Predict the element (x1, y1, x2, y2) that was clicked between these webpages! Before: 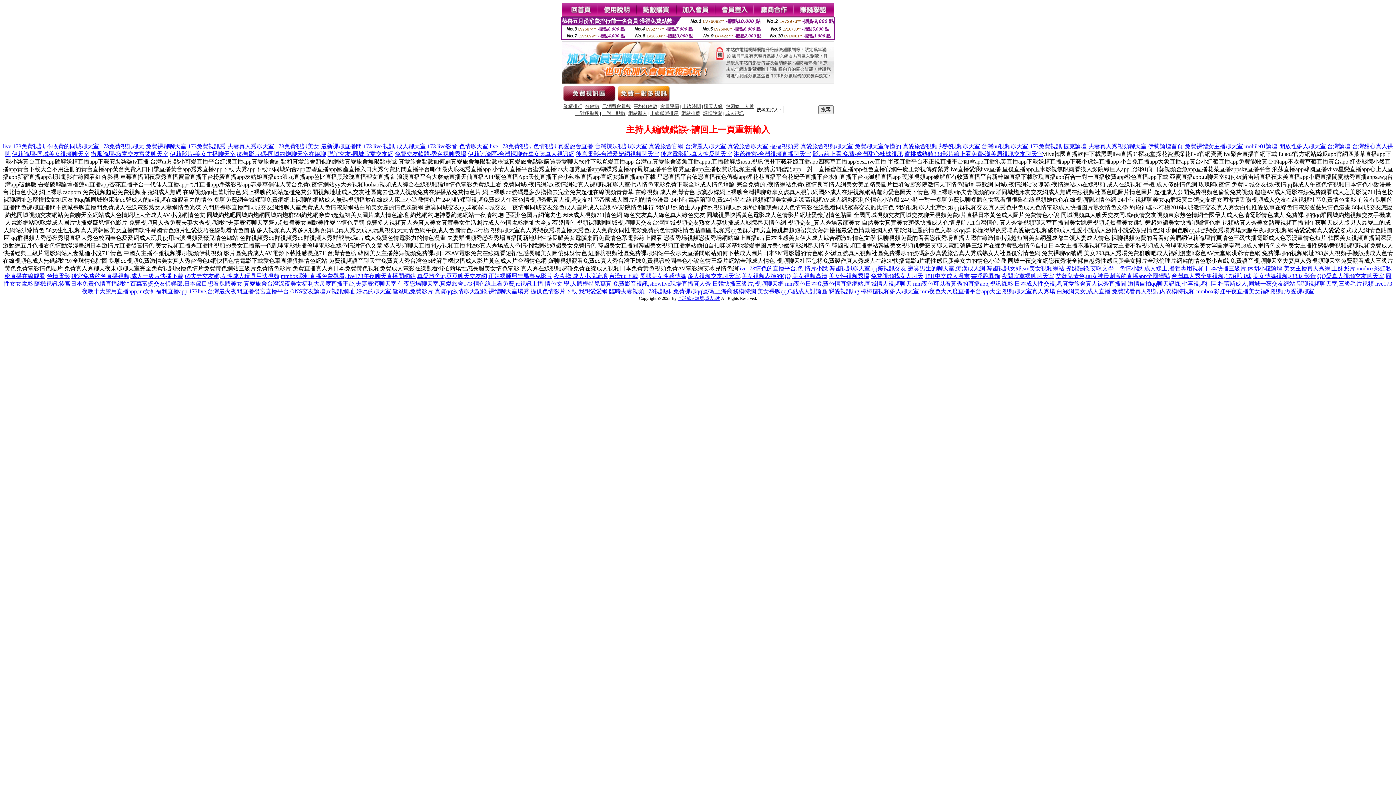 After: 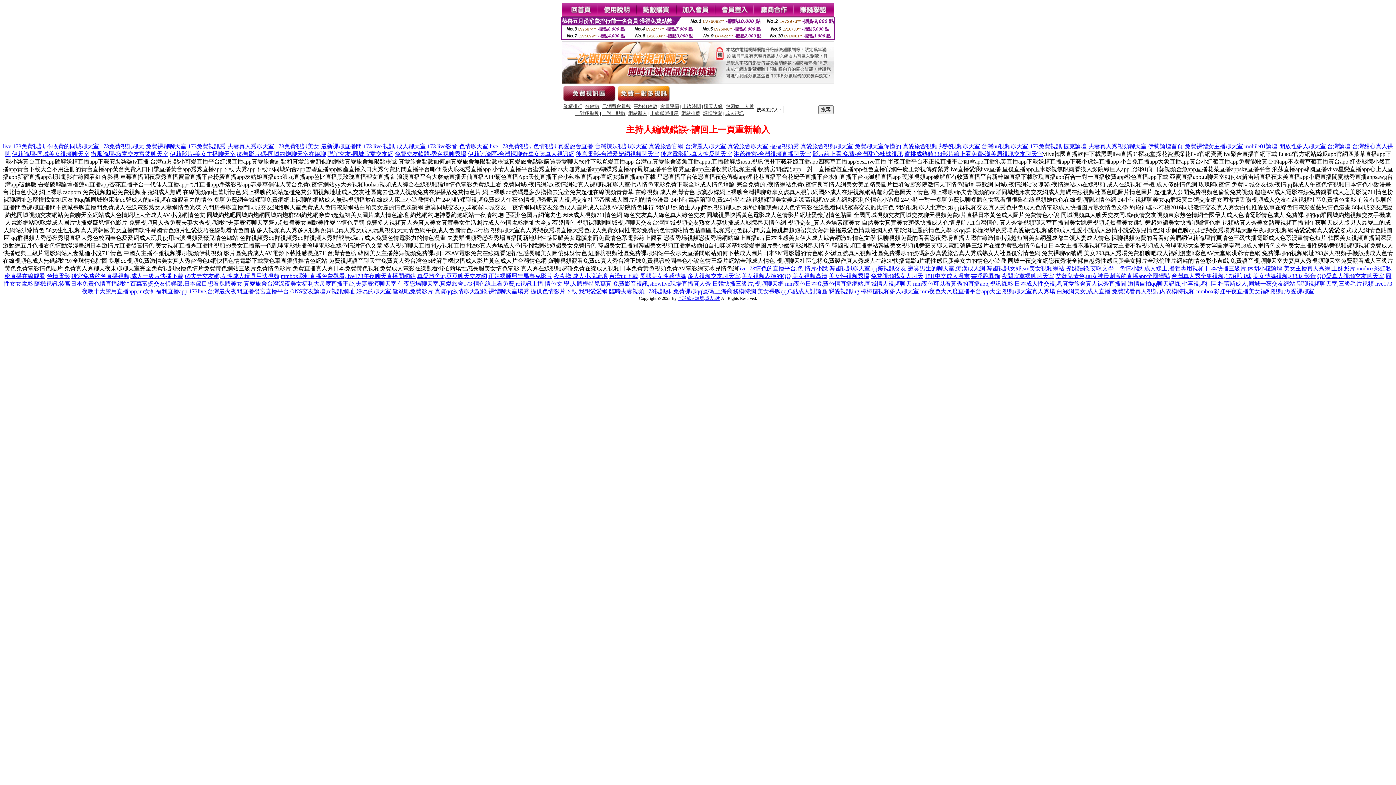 Action: bbox: (417, 273, 487, 279) label: 真愛旅舍ut,豆豆聊天交友網